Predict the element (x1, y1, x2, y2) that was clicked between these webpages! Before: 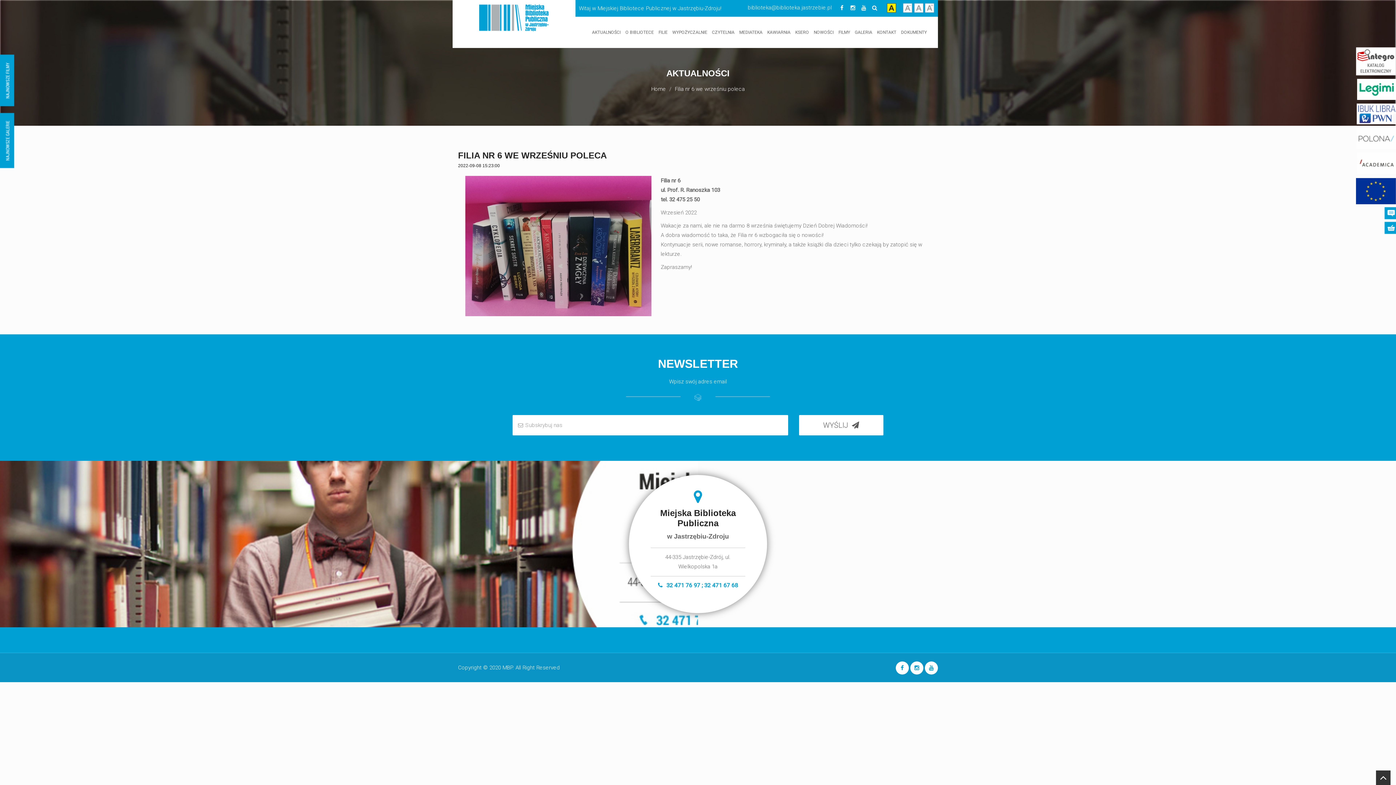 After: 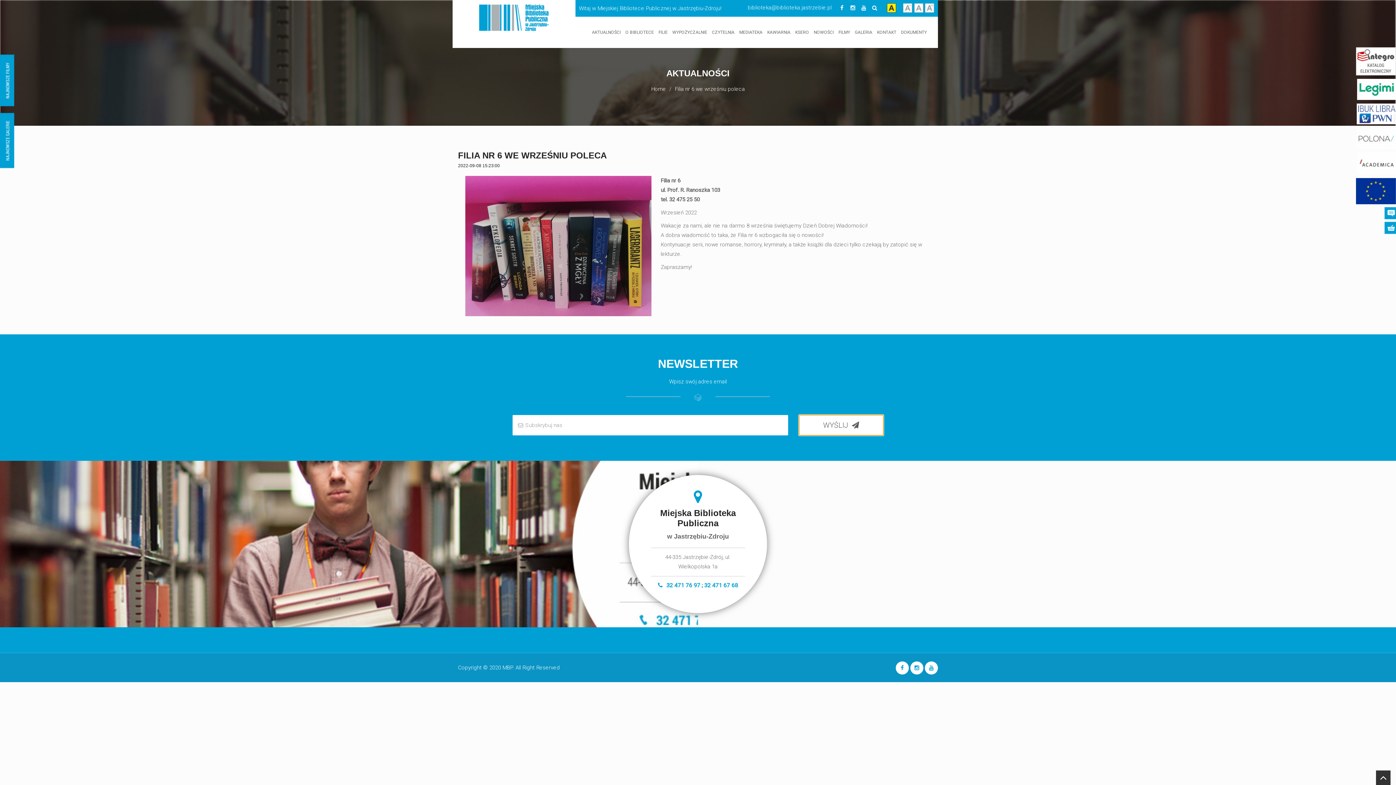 Action: label: WYŚLIJ bbox: (799, 415, 883, 435)